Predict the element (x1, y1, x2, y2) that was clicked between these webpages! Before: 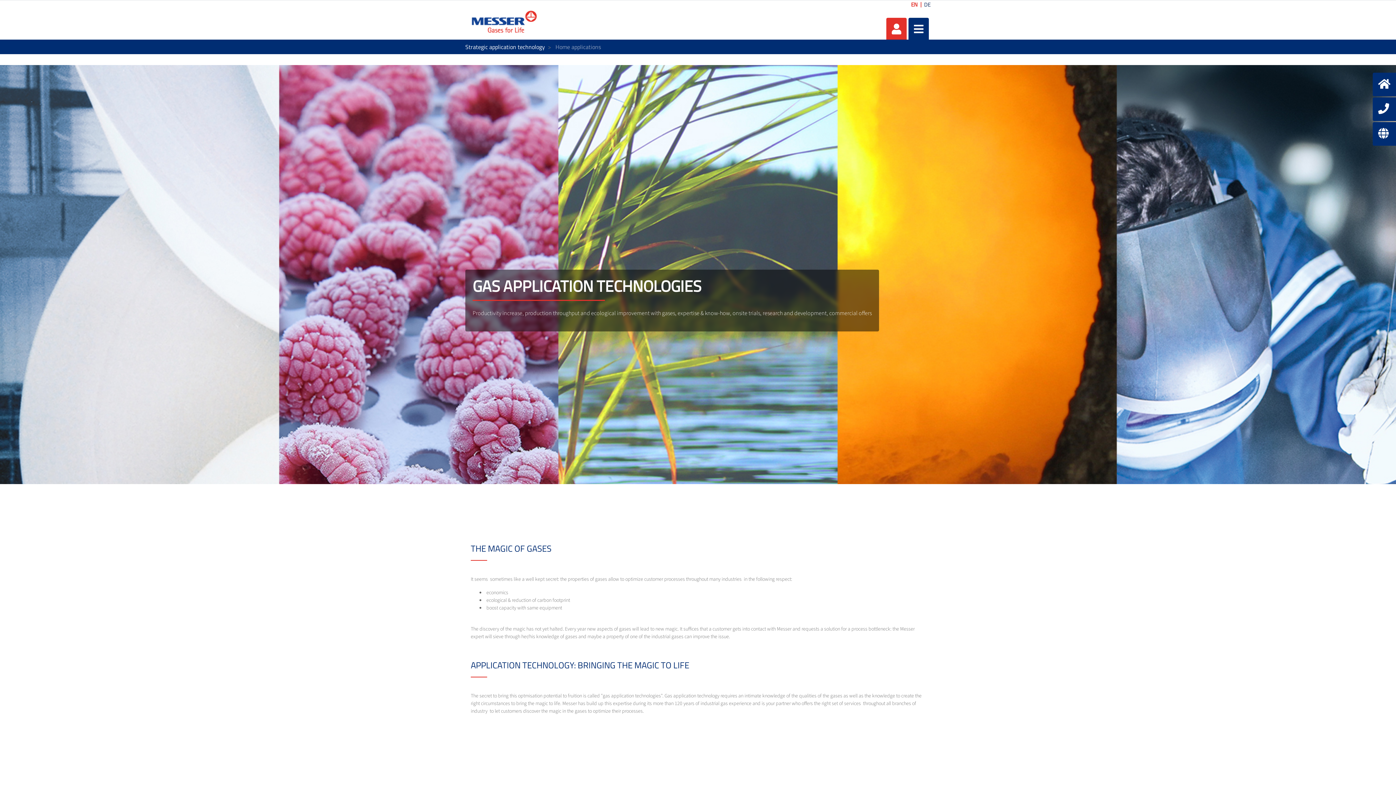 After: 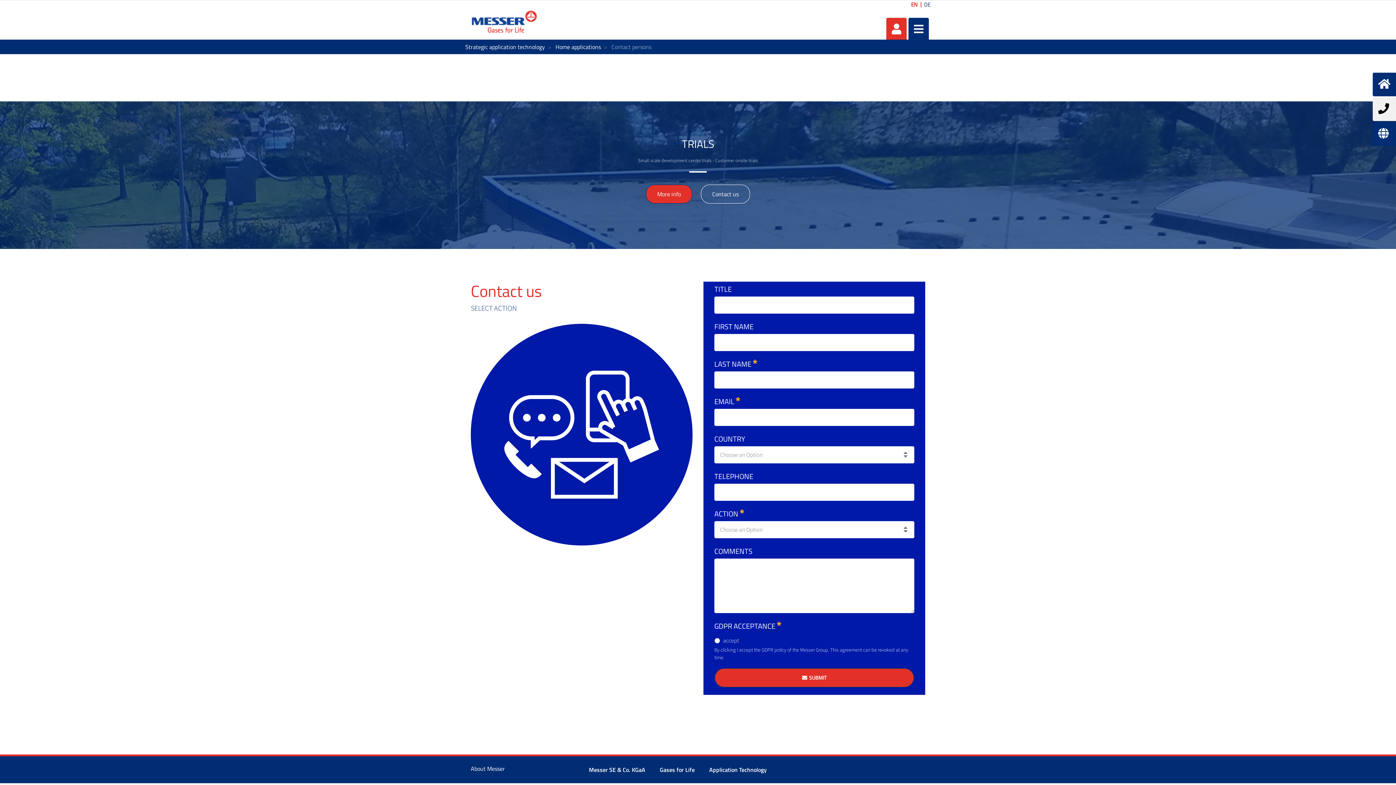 Action: bbox: (1373, 97, 1396, 121)